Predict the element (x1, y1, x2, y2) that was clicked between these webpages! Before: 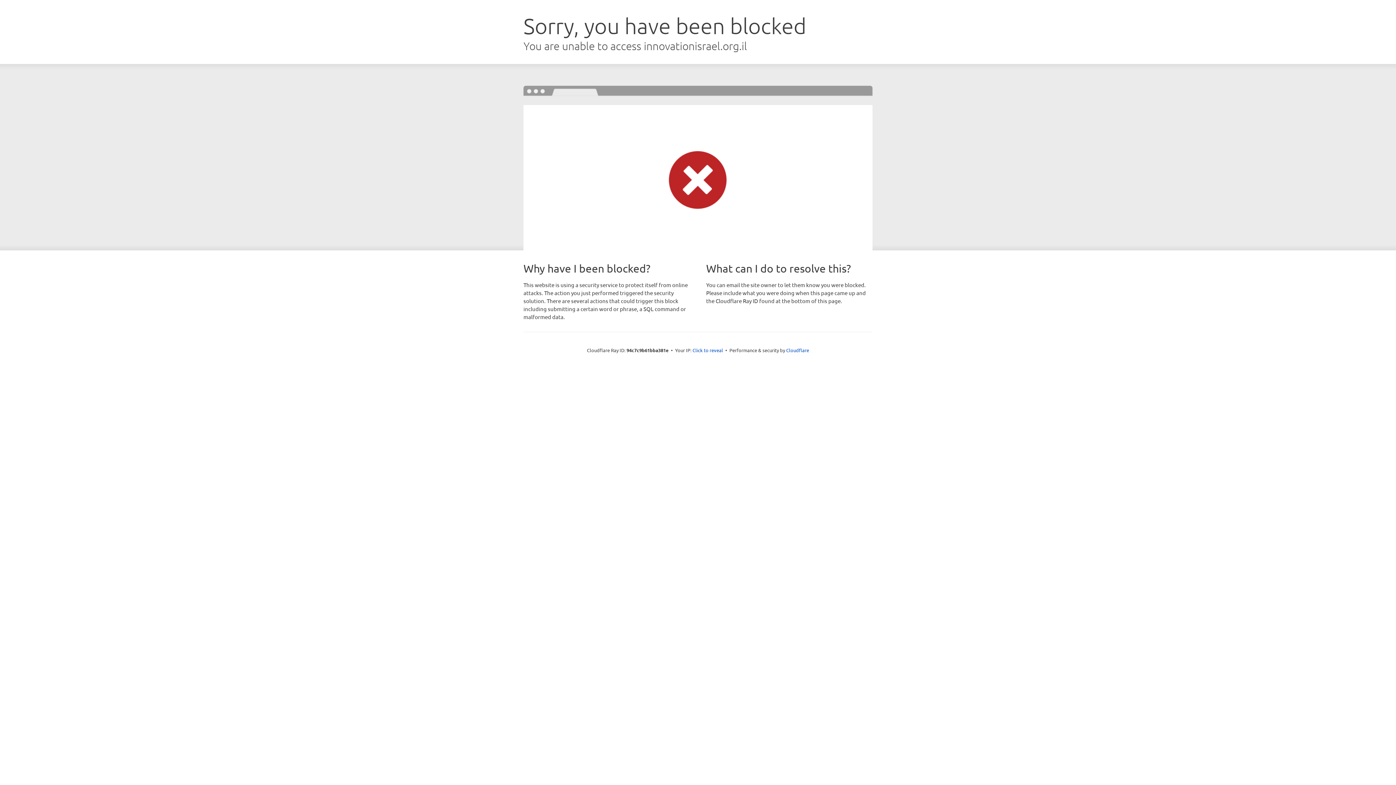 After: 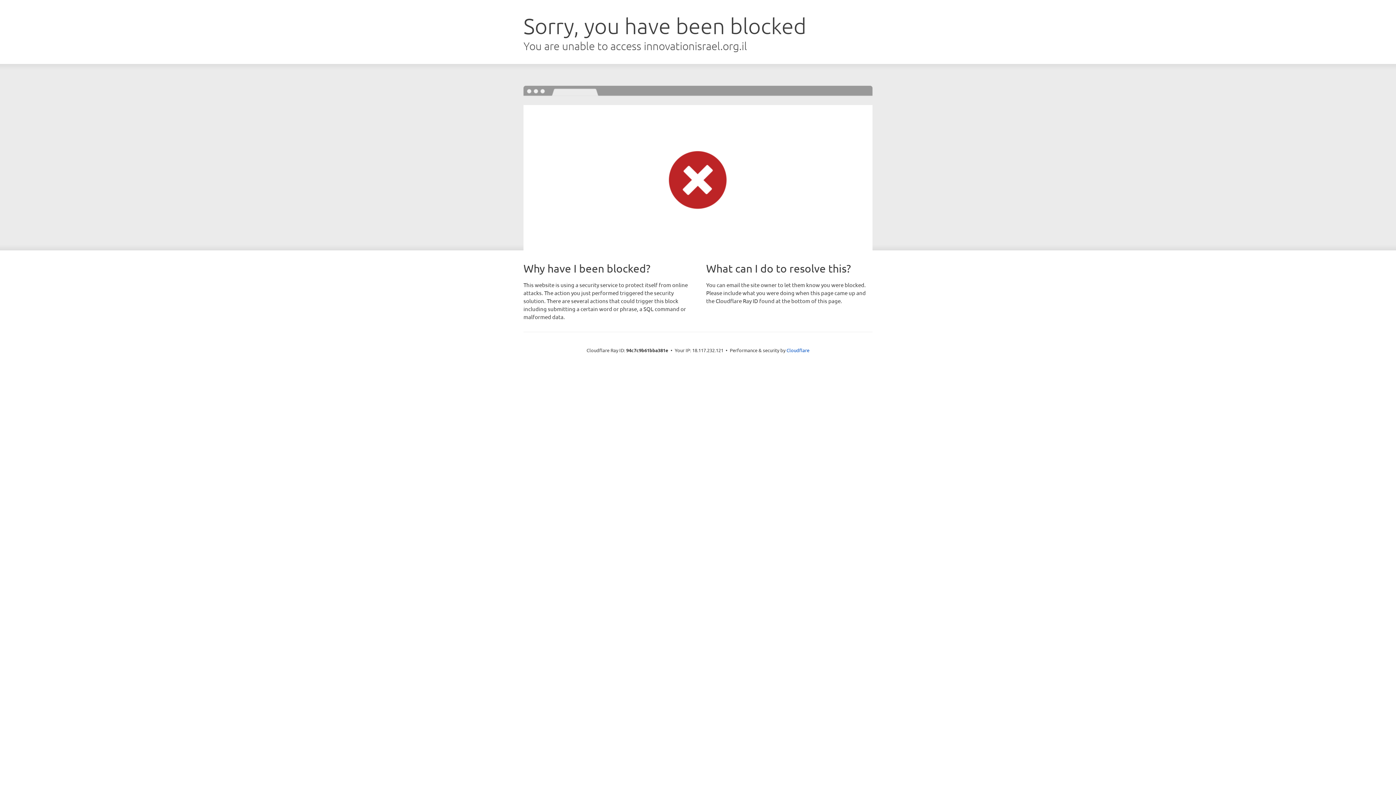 Action: bbox: (692, 346, 723, 353) label: Click to reveal